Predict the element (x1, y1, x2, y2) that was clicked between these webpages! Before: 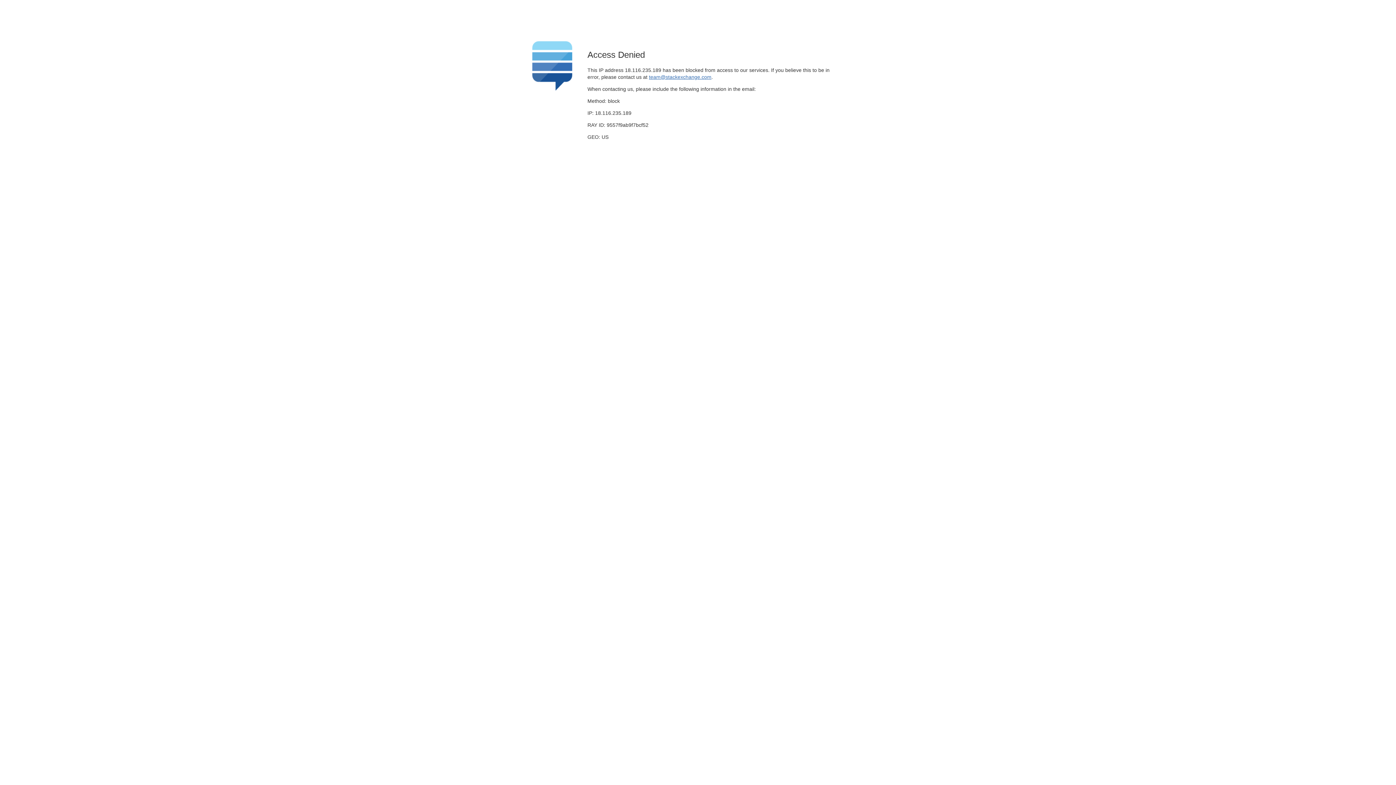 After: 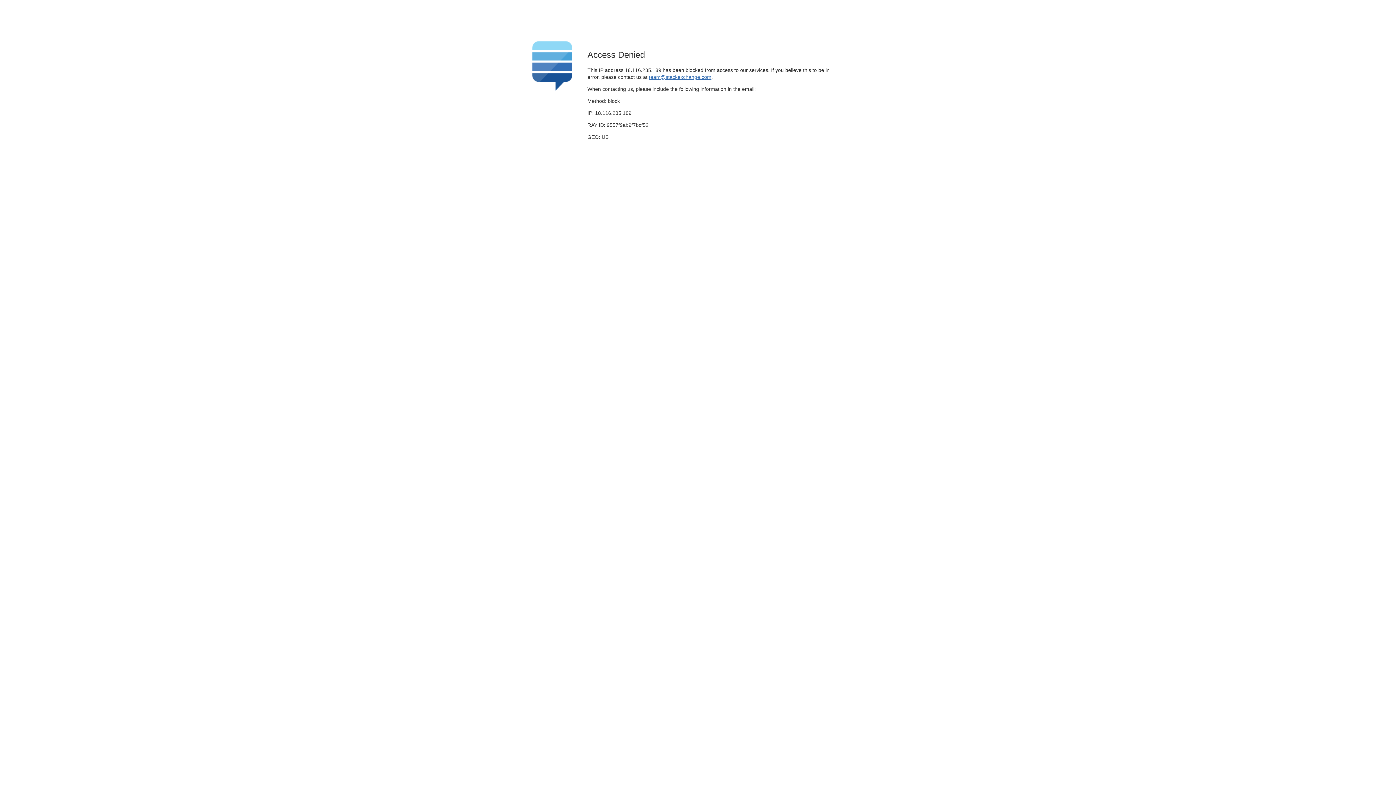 Action: bbox: (649, 74, 711, 79) label: team@stackexchange.com